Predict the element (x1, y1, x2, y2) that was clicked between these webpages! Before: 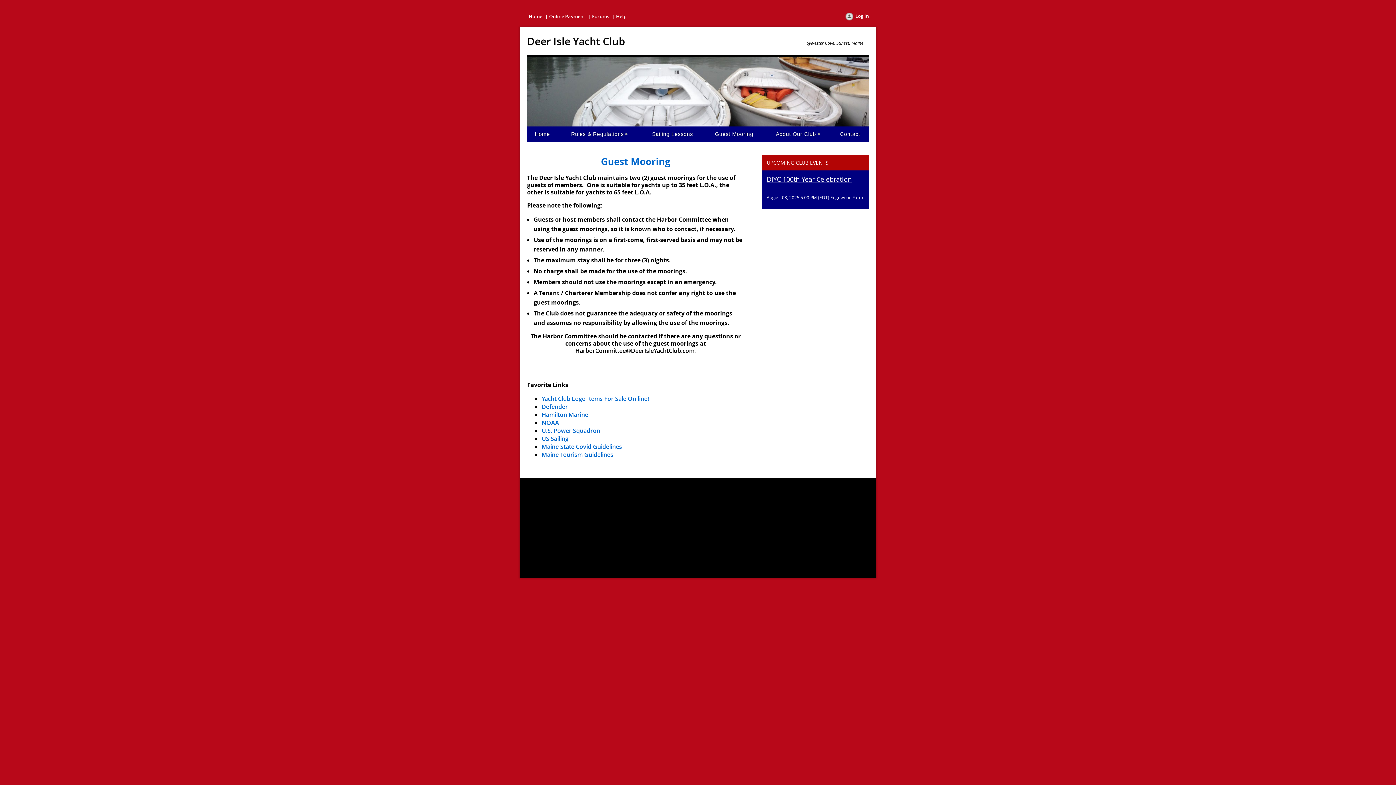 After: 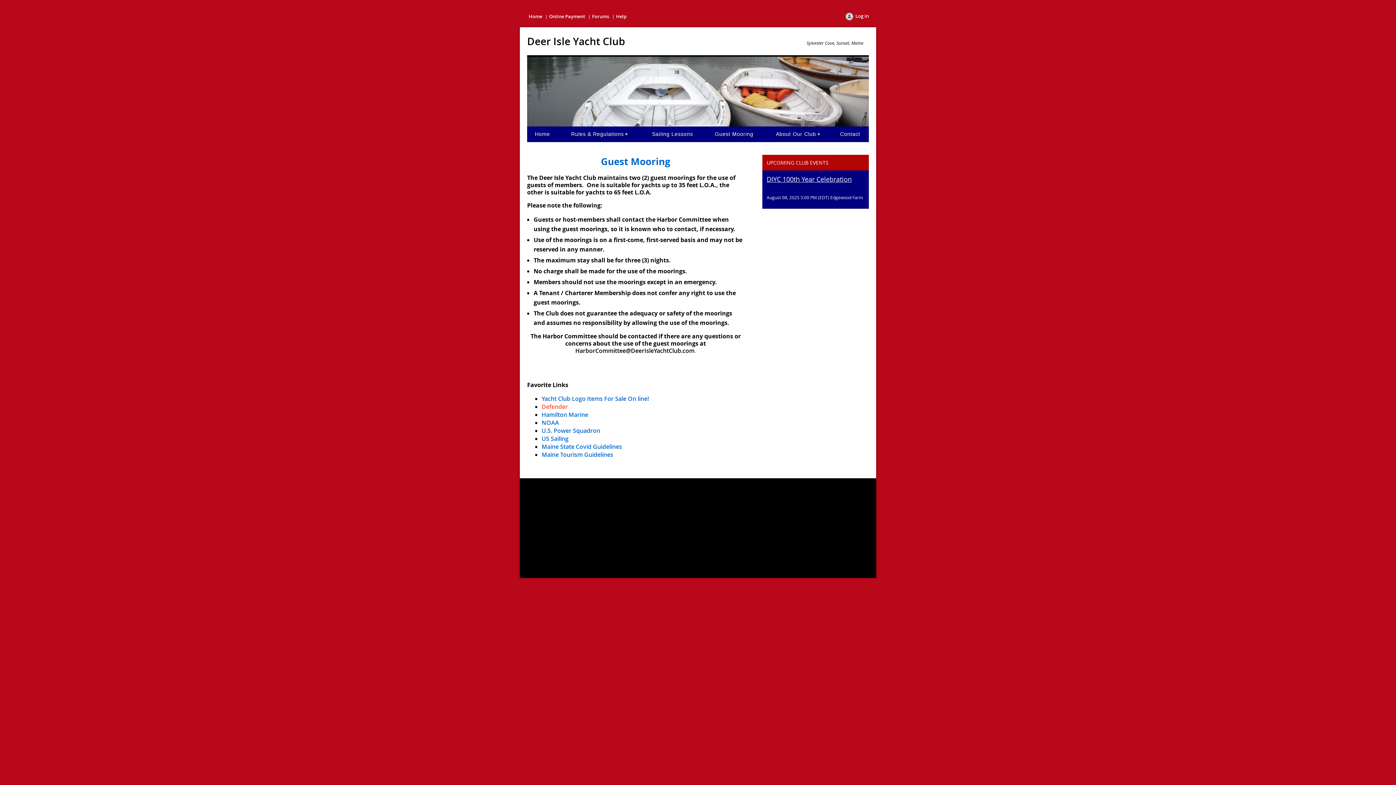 Action: bbox: (541, 402, 568, 410) label: Defender